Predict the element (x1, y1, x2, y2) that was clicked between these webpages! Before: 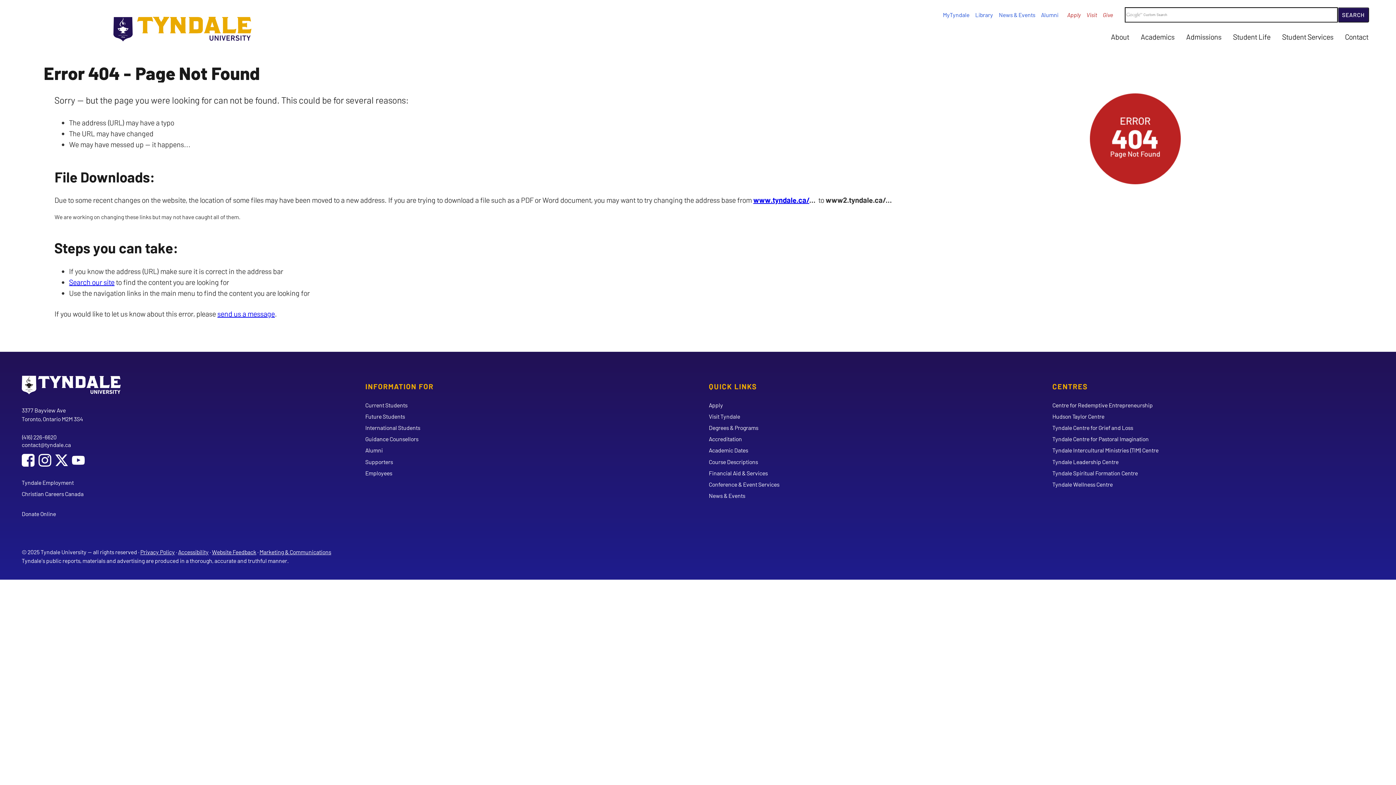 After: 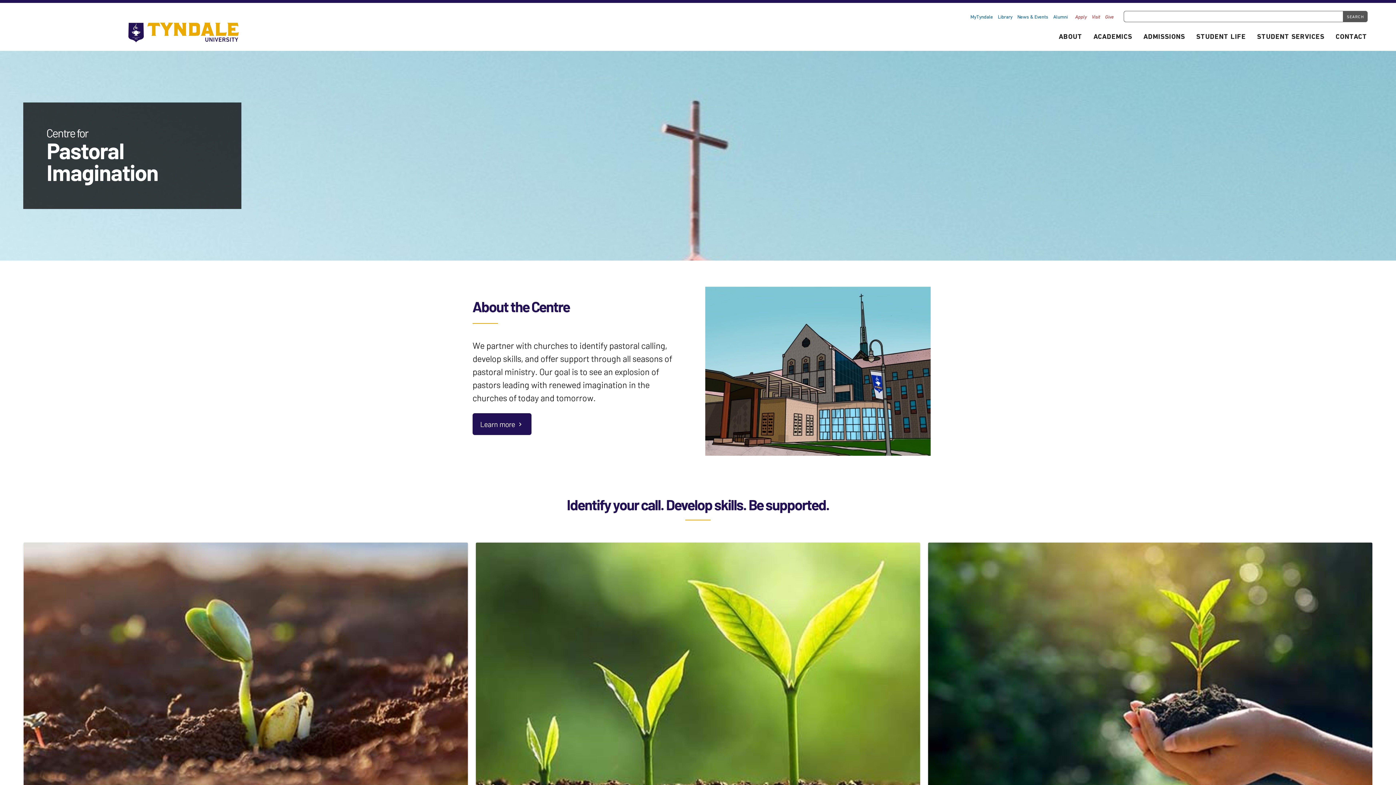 Action: bbox: (1052, 433, 1374, 444) label: Tyndale Centre for Pastoral Imagination